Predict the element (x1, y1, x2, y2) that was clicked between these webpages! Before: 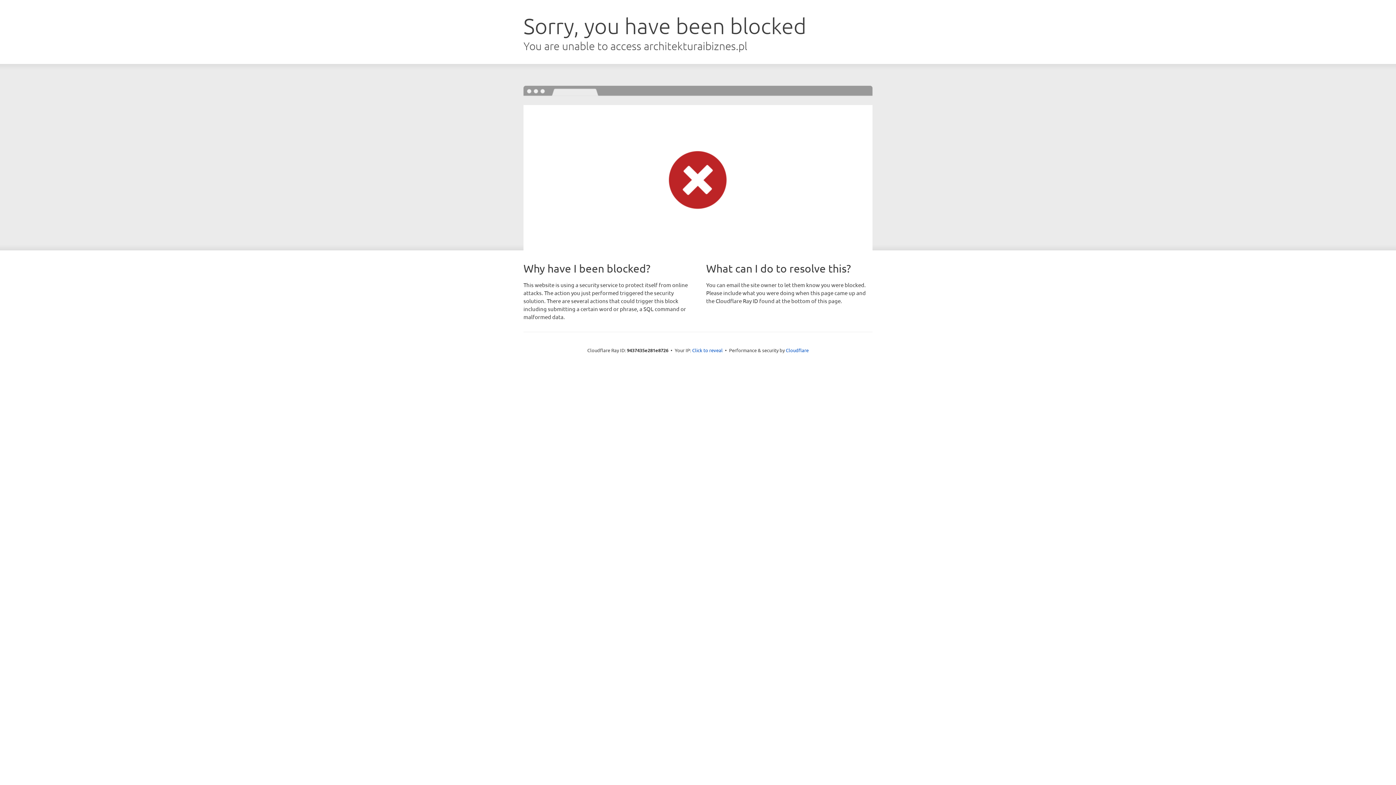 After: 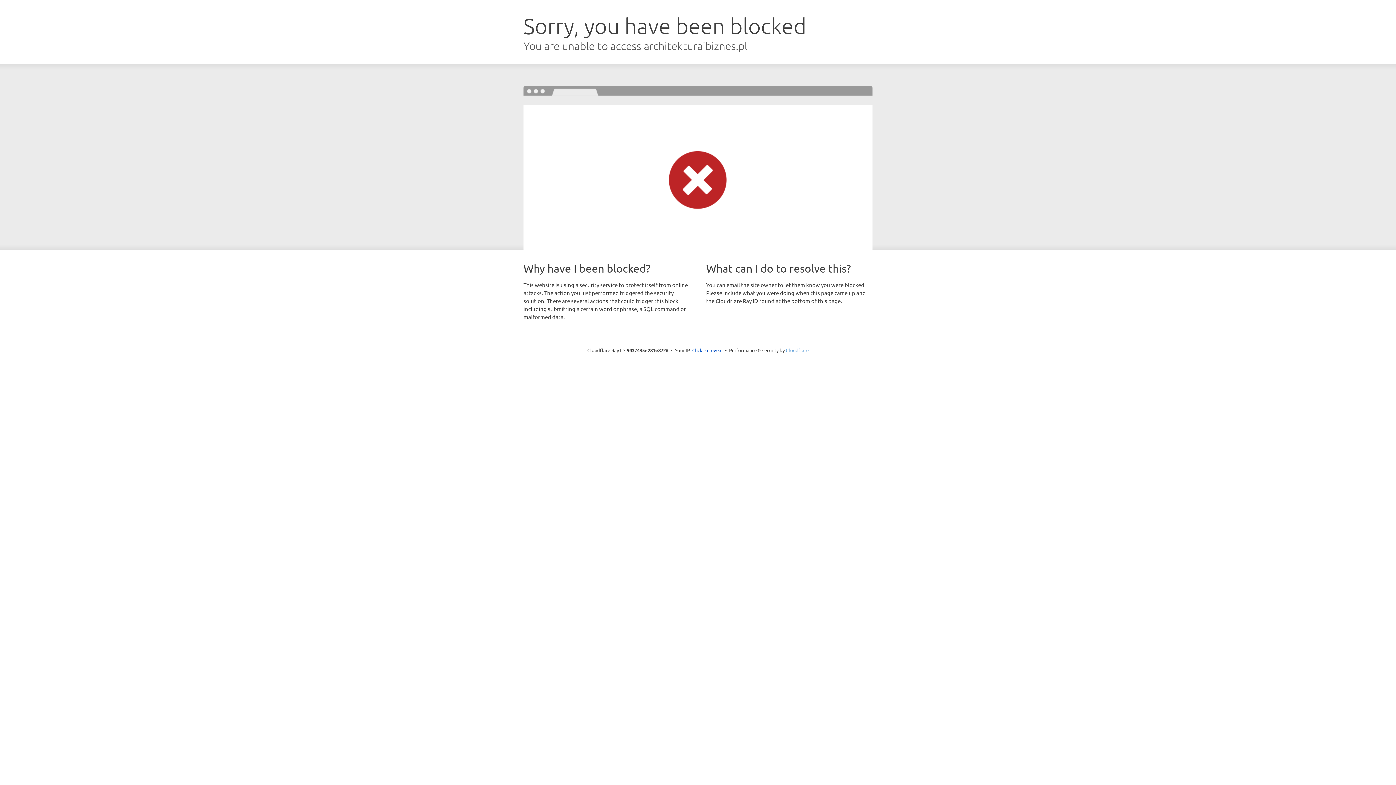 Action: label: Cloudflare bbox: (786, 347, 808, 353)